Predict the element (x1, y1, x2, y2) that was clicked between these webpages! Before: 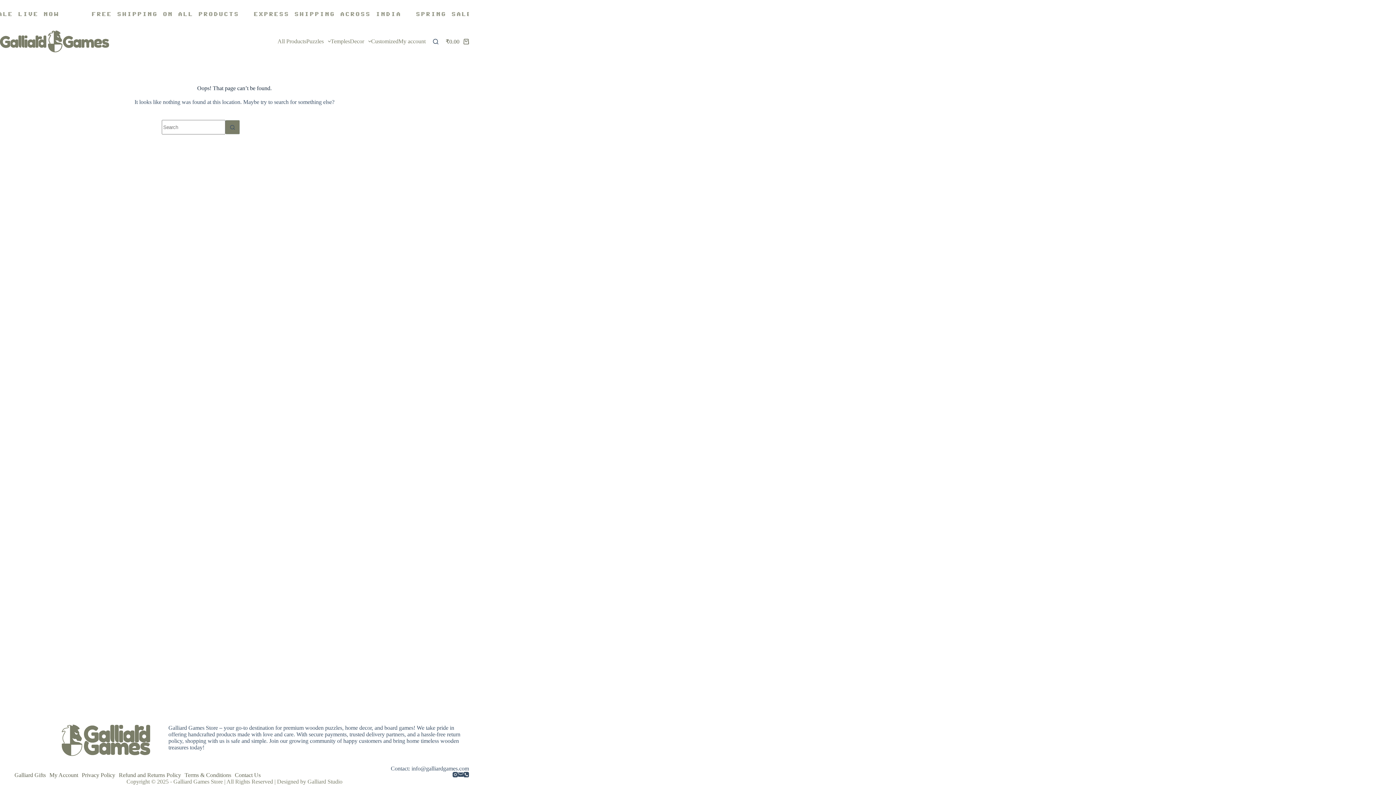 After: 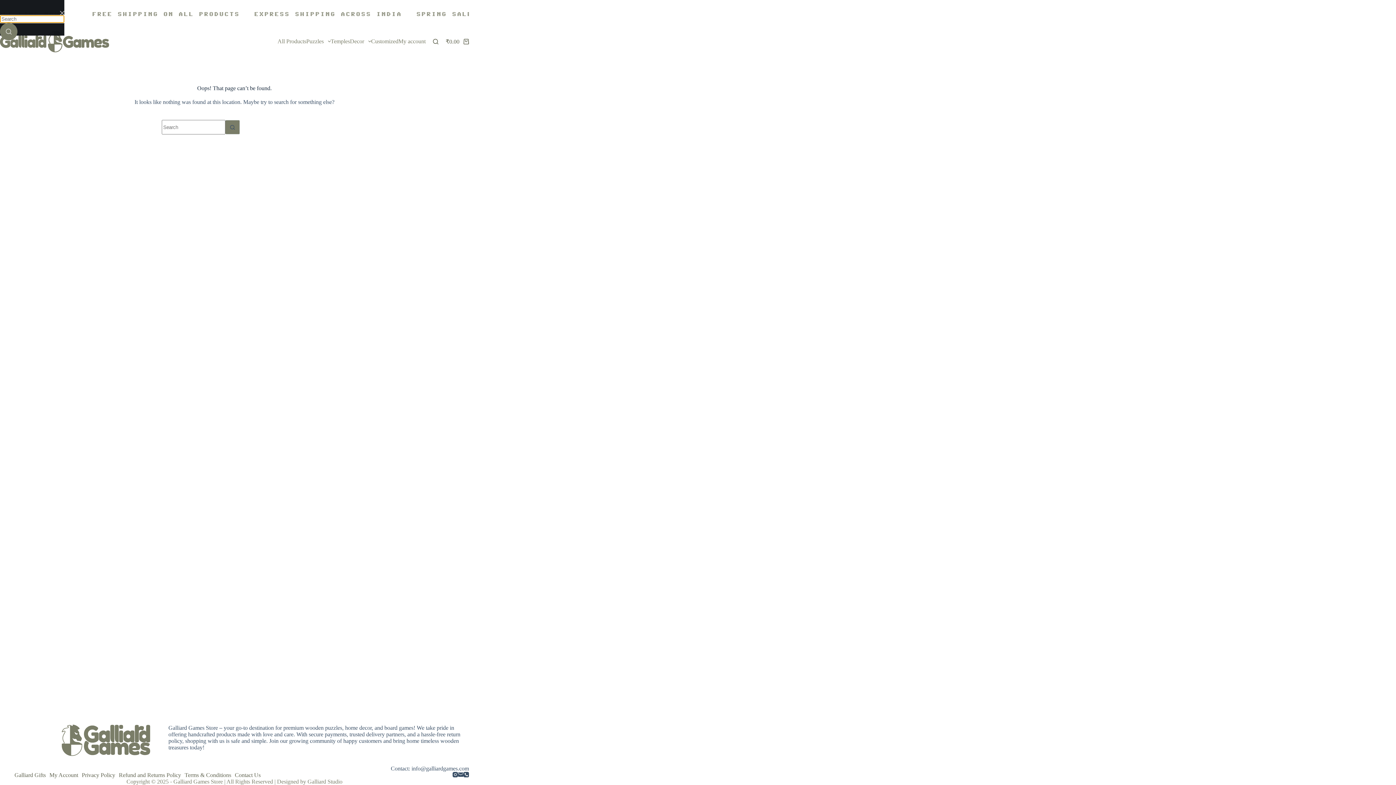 Action: label: Search bbox: (433, 38, 438, 44)